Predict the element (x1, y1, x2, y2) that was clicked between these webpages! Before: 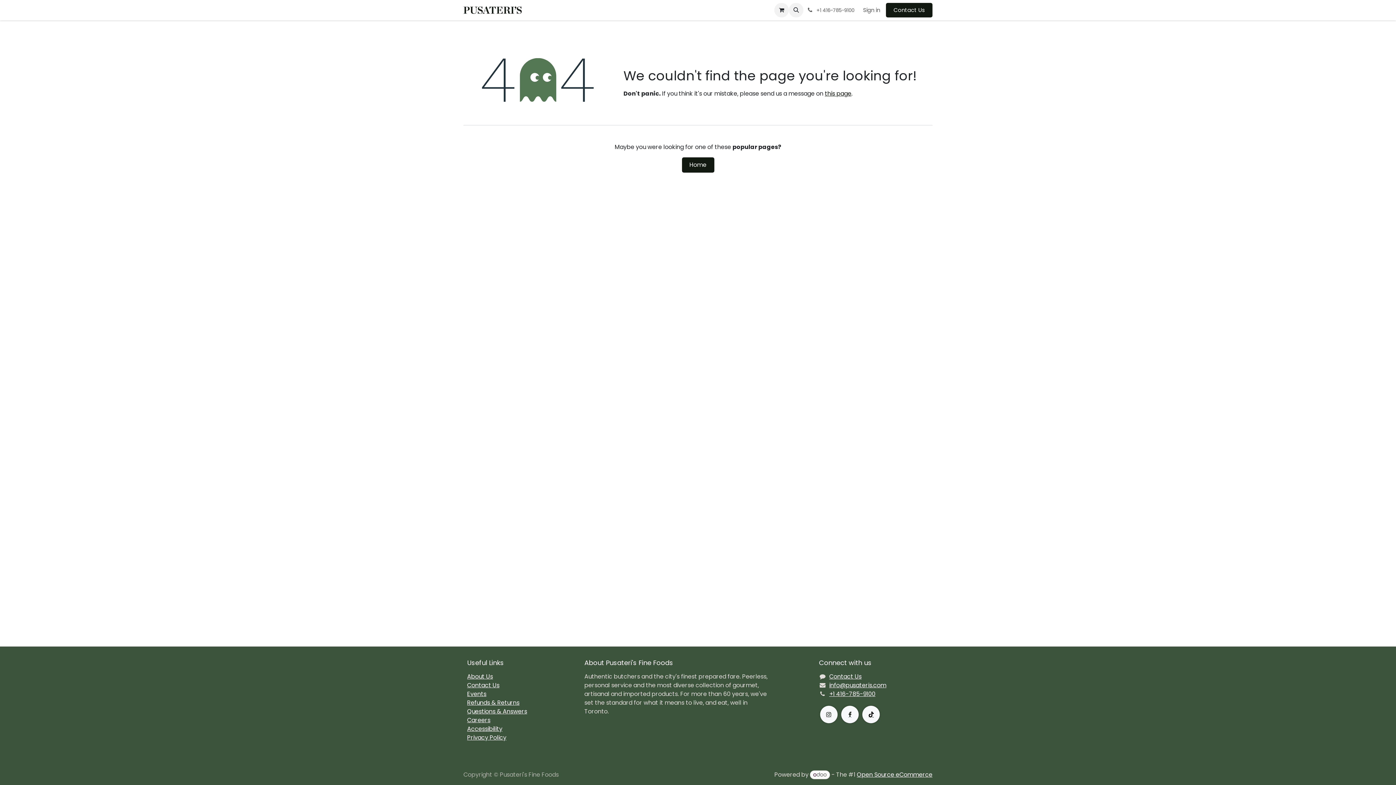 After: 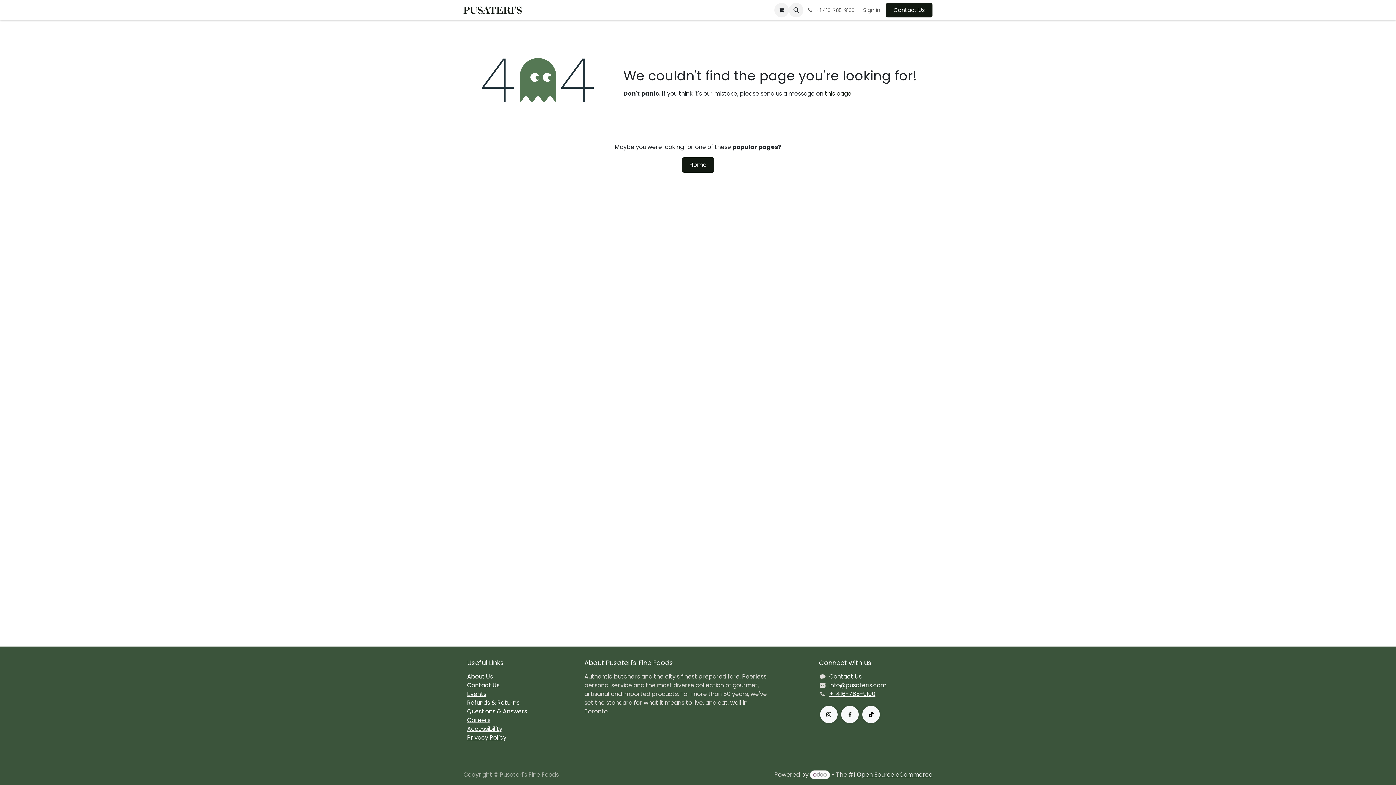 Action: bbox: (857, 770, 932, 779) label: Open Source eCommerce